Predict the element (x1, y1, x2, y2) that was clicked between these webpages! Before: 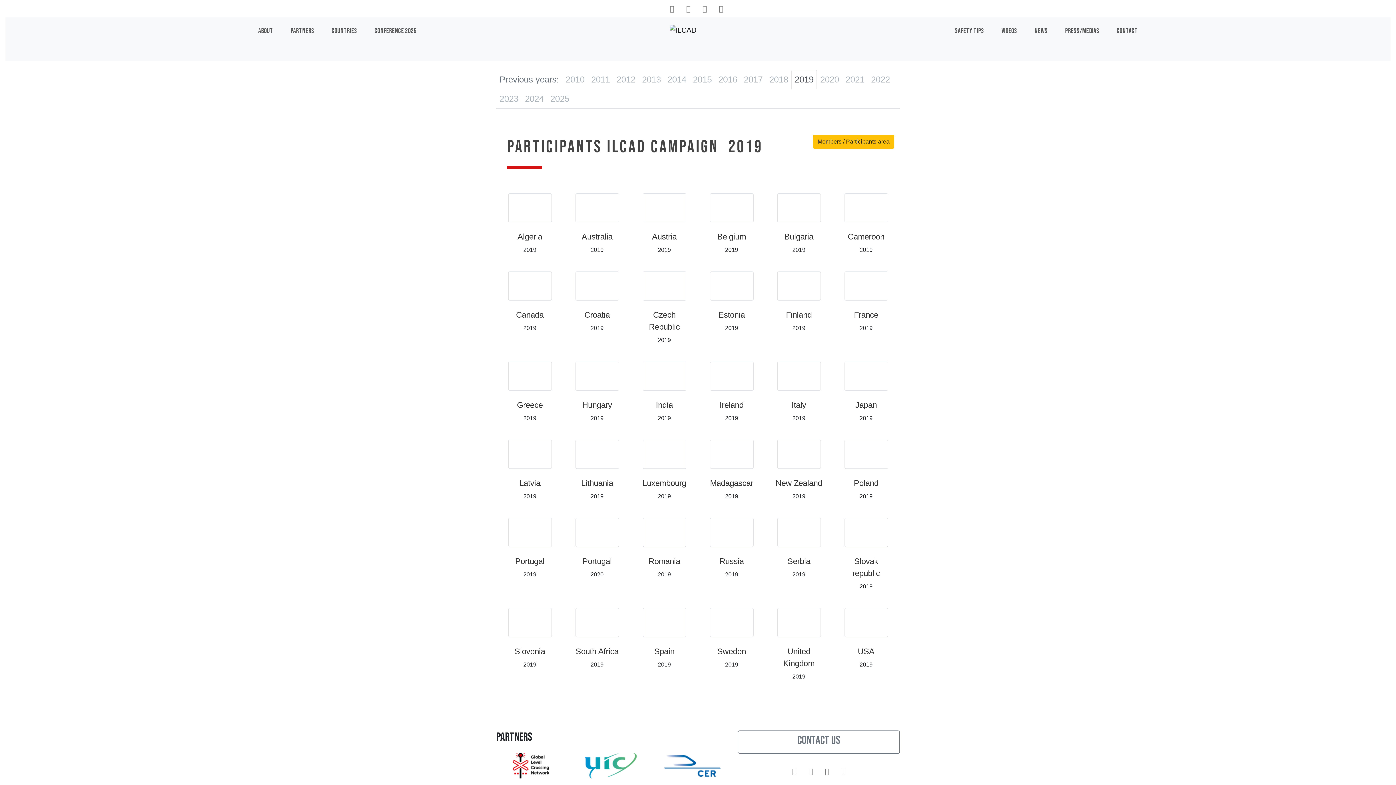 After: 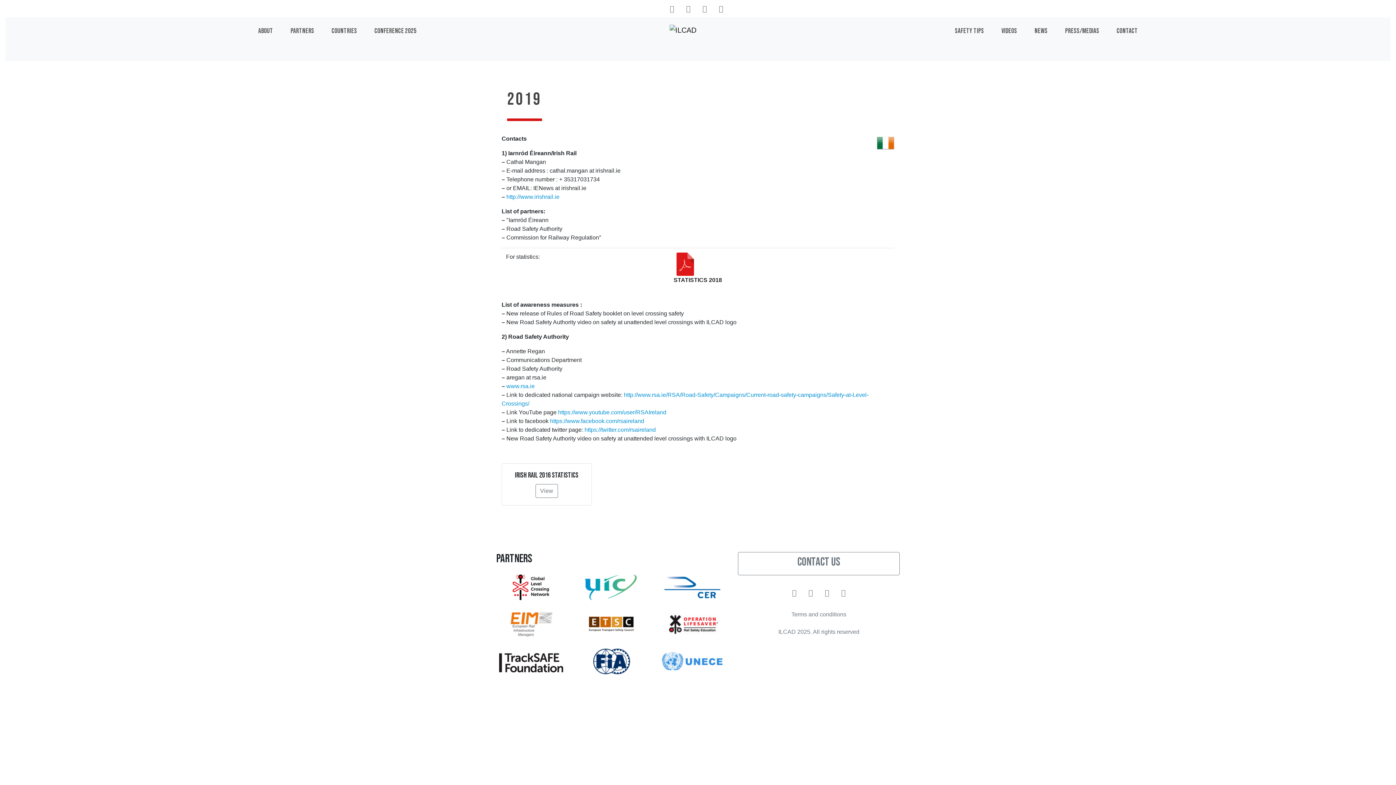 Action: bbox: (703, 396, 760, 414) label: Ireland